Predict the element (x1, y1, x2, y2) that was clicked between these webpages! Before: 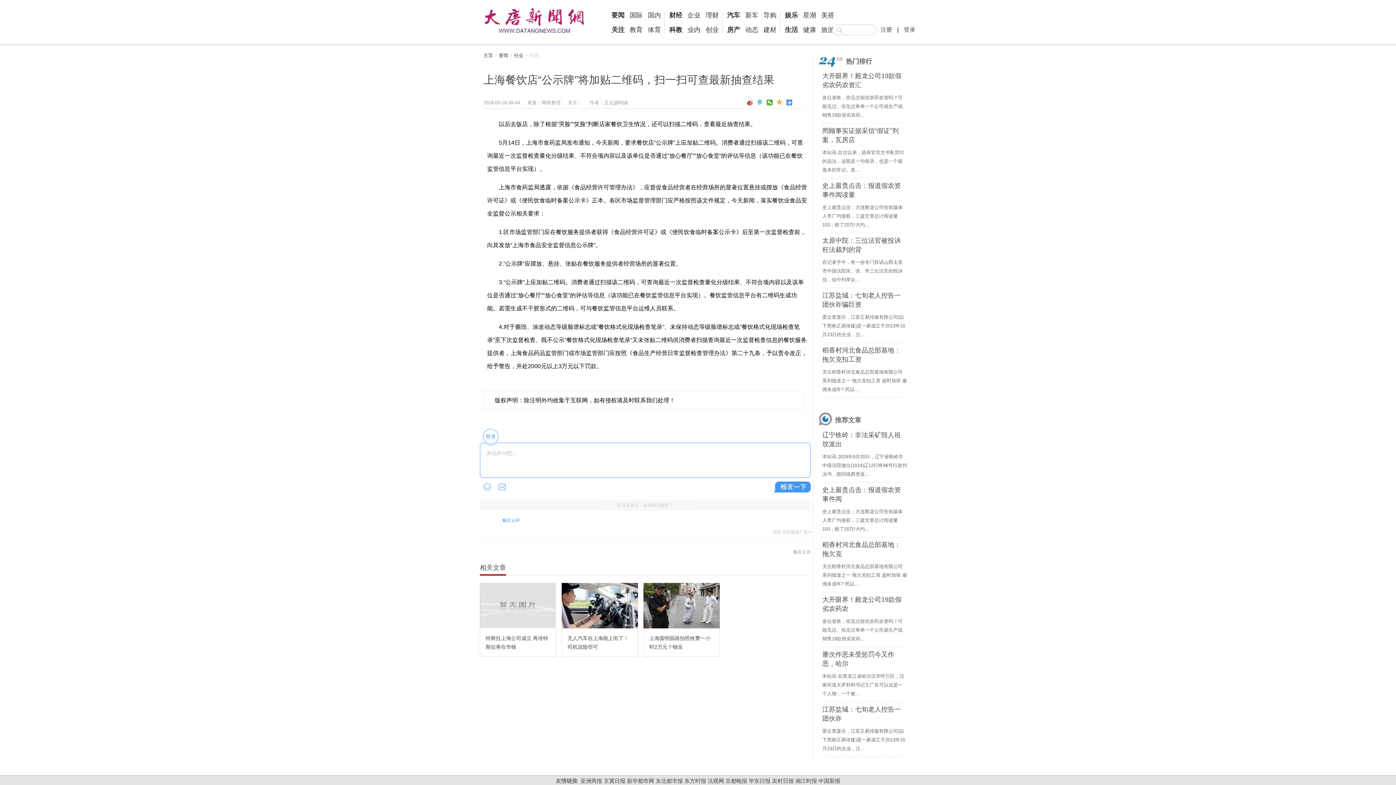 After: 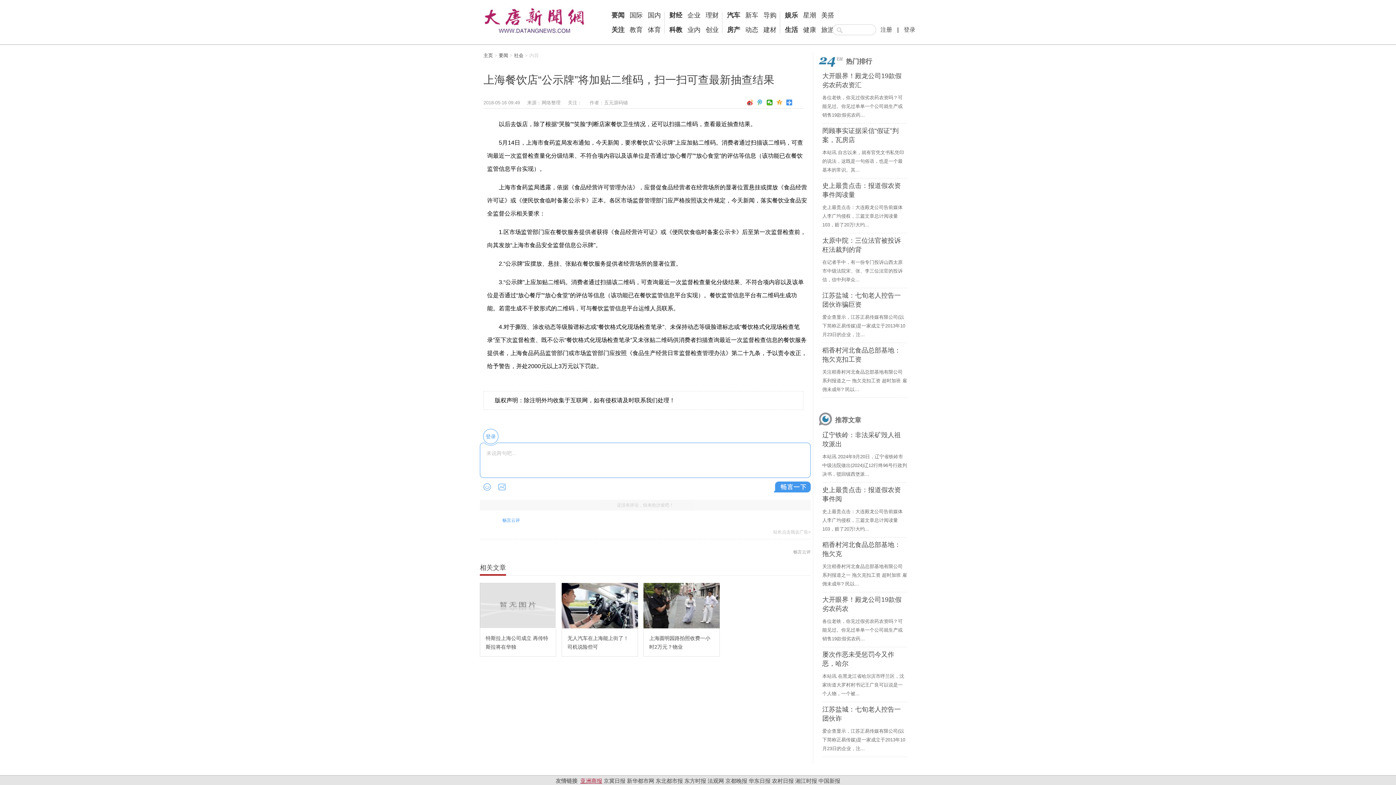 Action: label: 亚洲商报 bbox: (580, 778, 602, 784)